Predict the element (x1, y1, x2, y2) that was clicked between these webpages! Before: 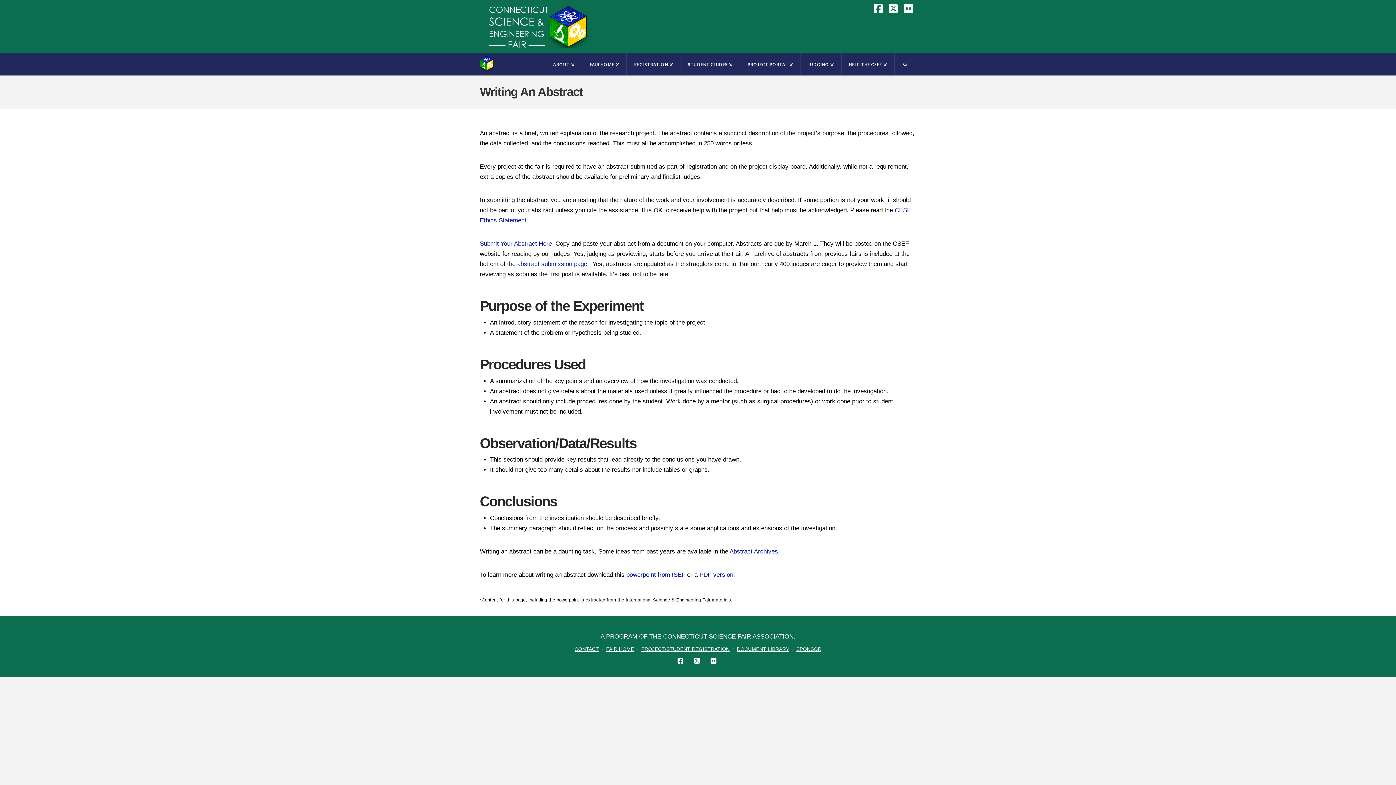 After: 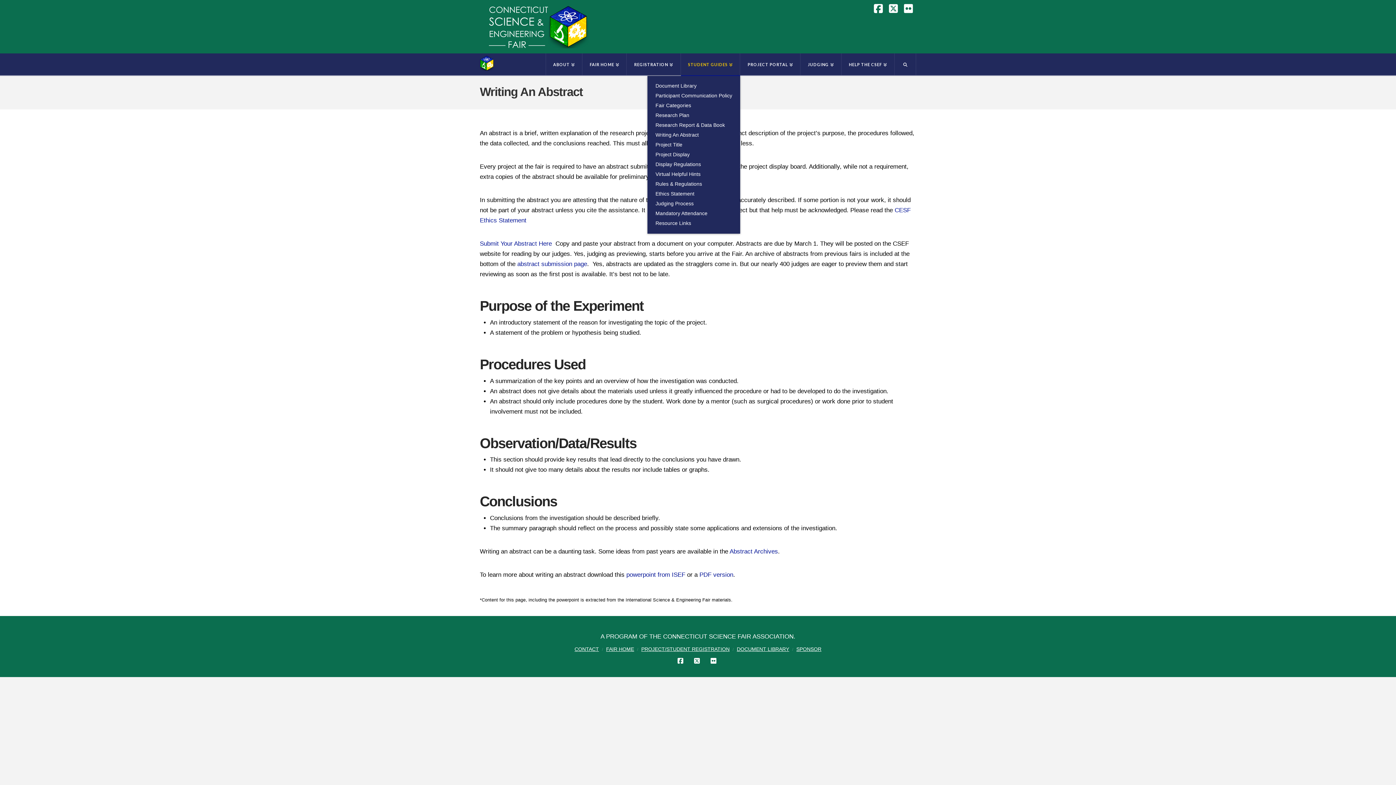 Action: bbox: (680, 53, 740, 75) label: STUDENT GUIDES